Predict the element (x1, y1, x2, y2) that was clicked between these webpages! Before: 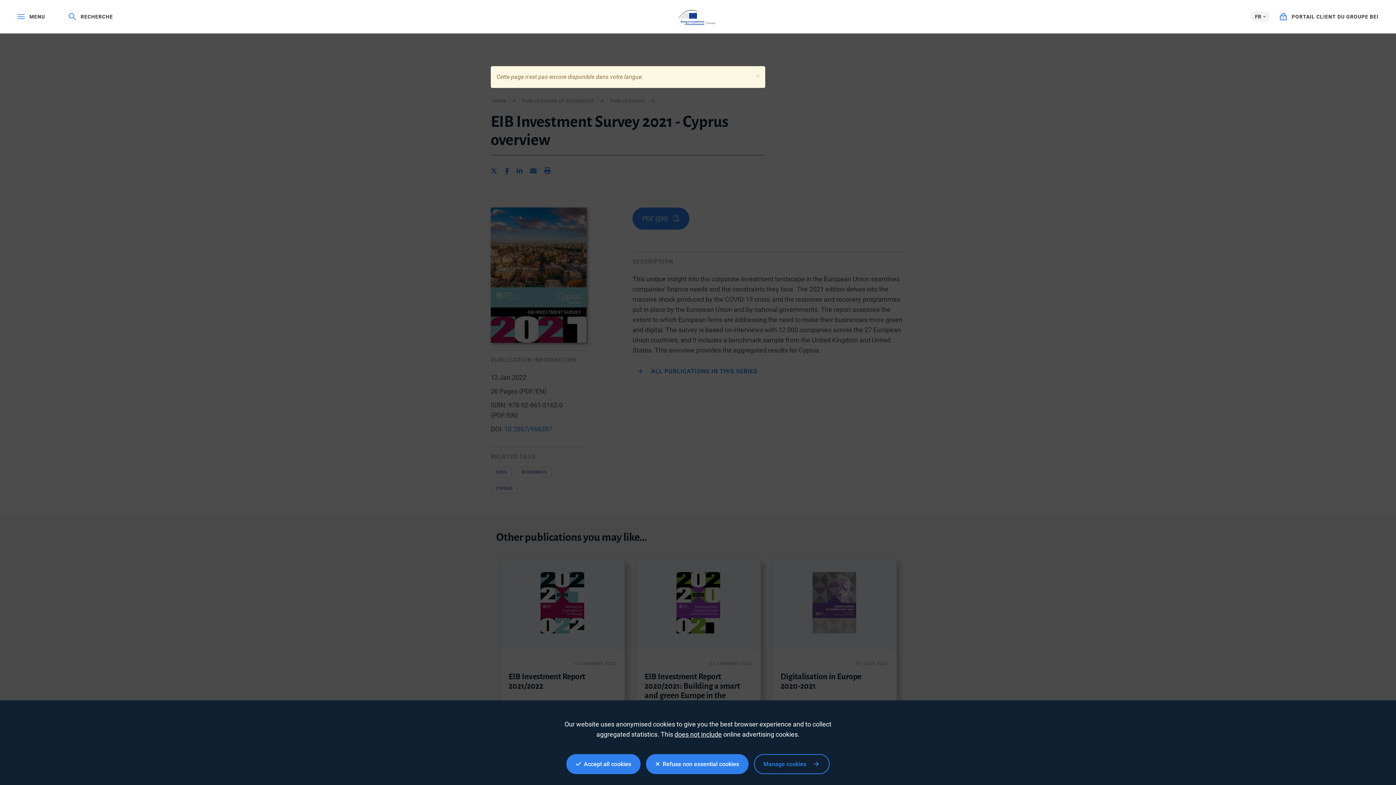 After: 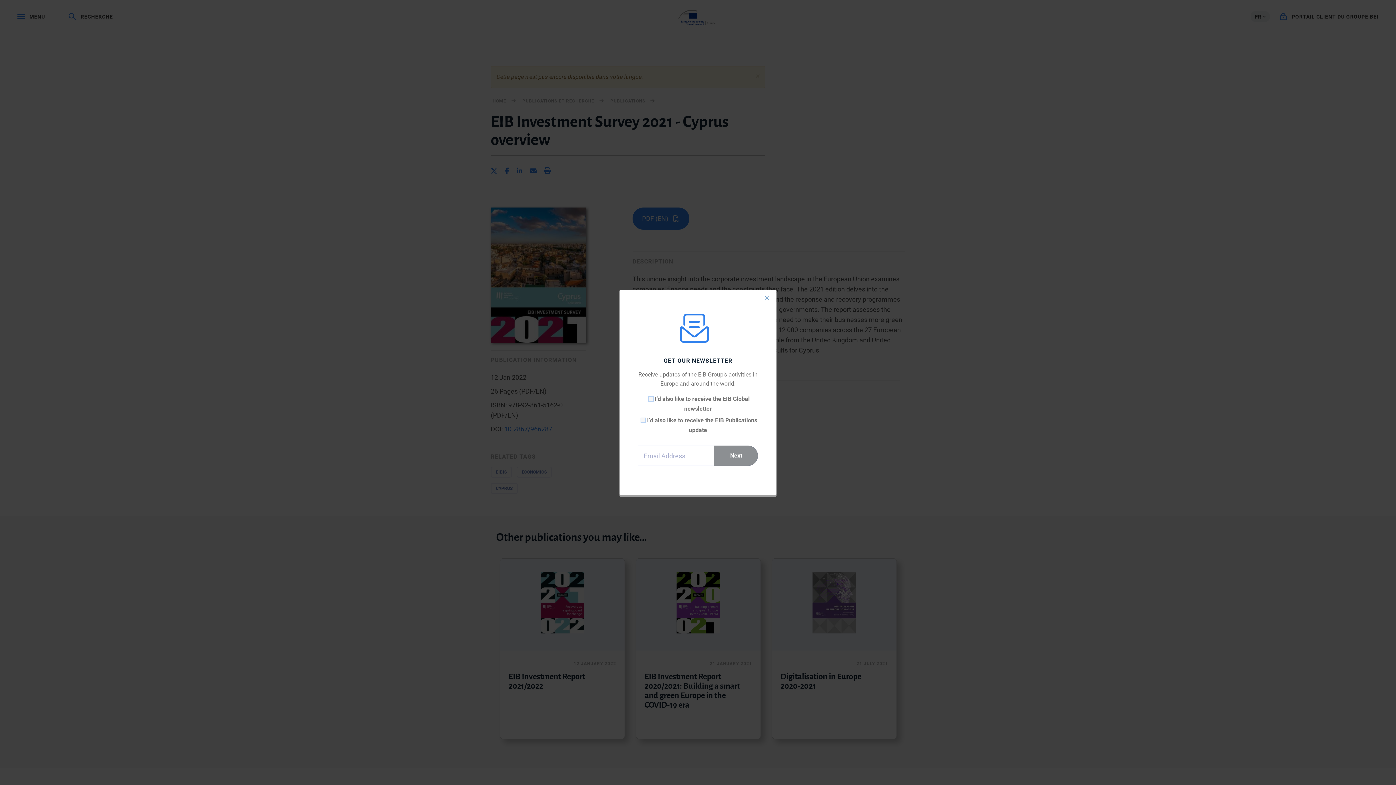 Action: label:   Accept all cookies bbox: (566, 754, 640, 774)